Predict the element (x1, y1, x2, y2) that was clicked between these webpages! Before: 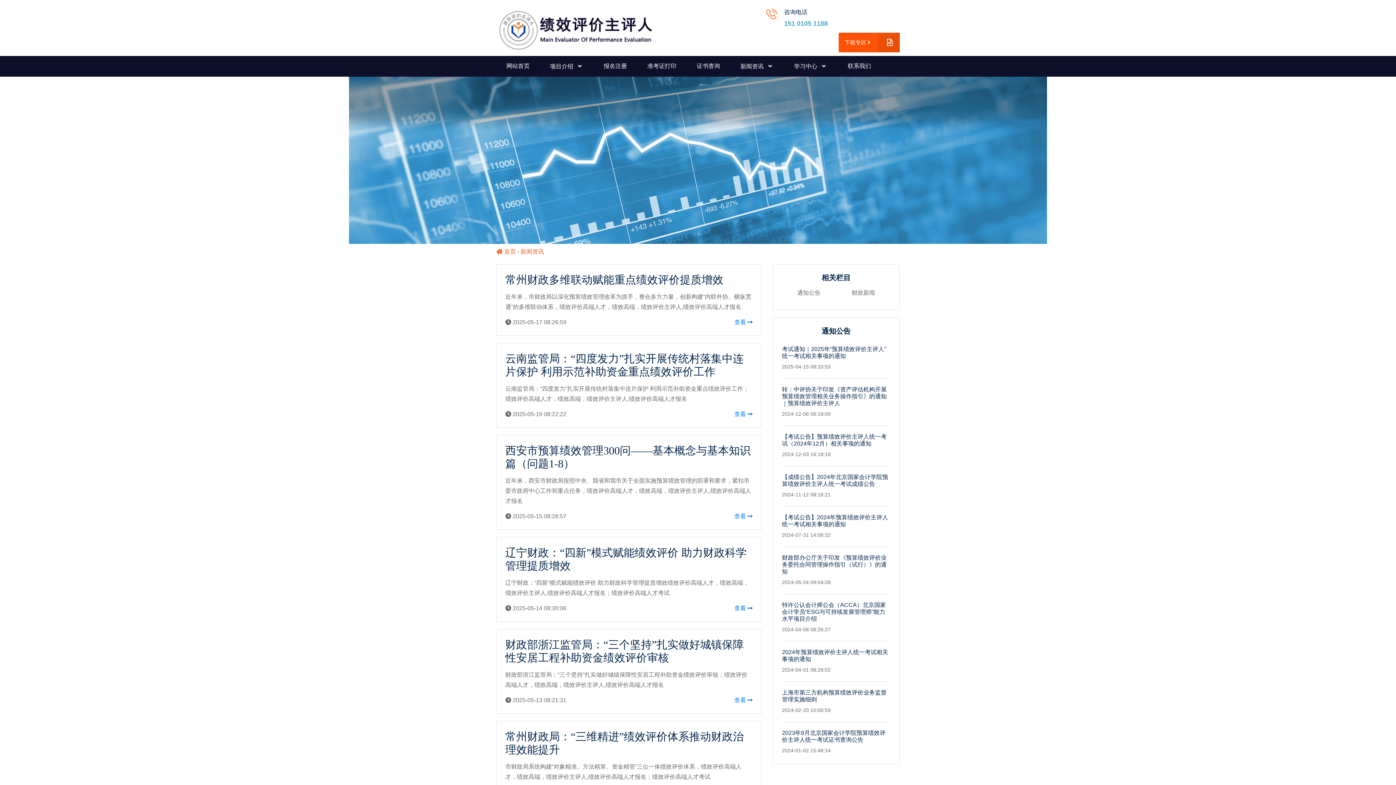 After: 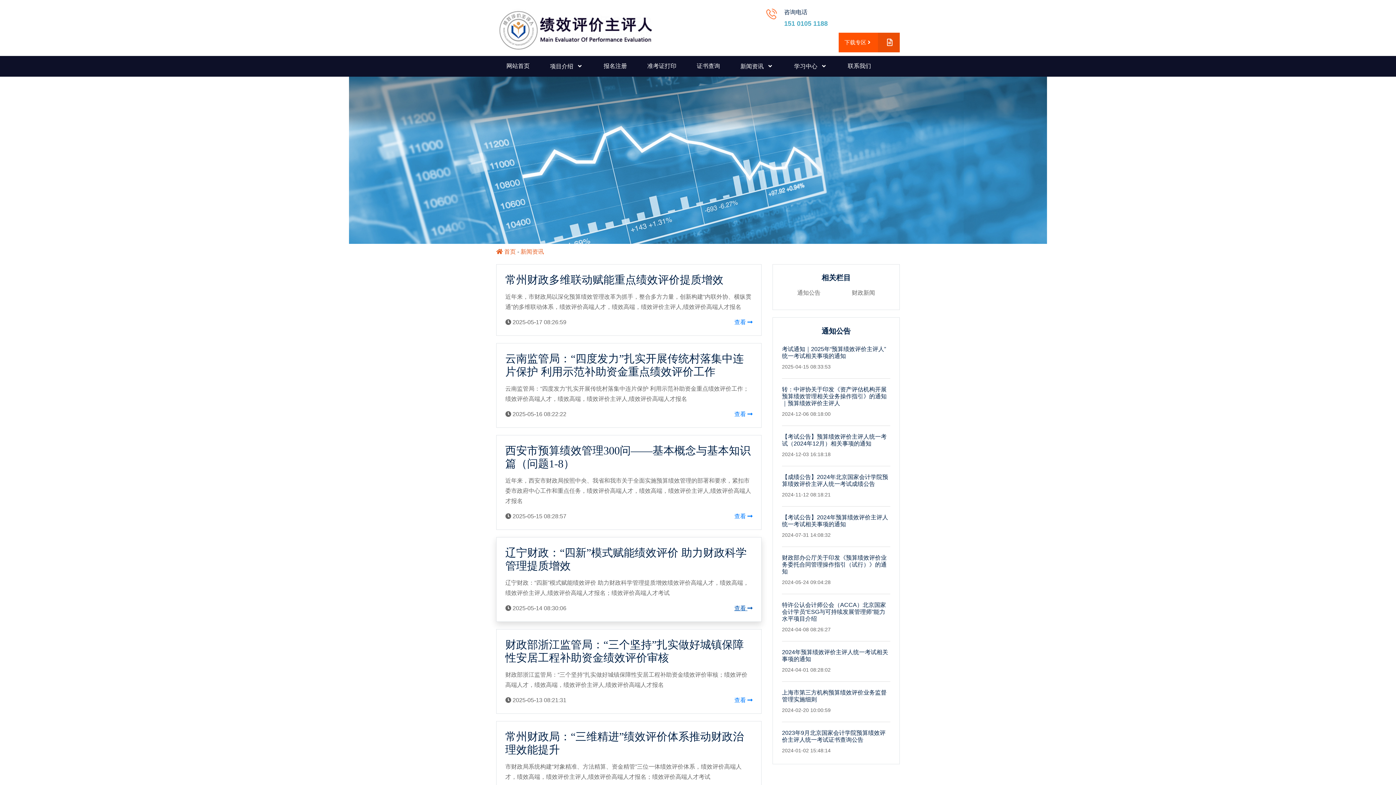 Action: bbox: (734, 604, 752, 613) label: 查看 